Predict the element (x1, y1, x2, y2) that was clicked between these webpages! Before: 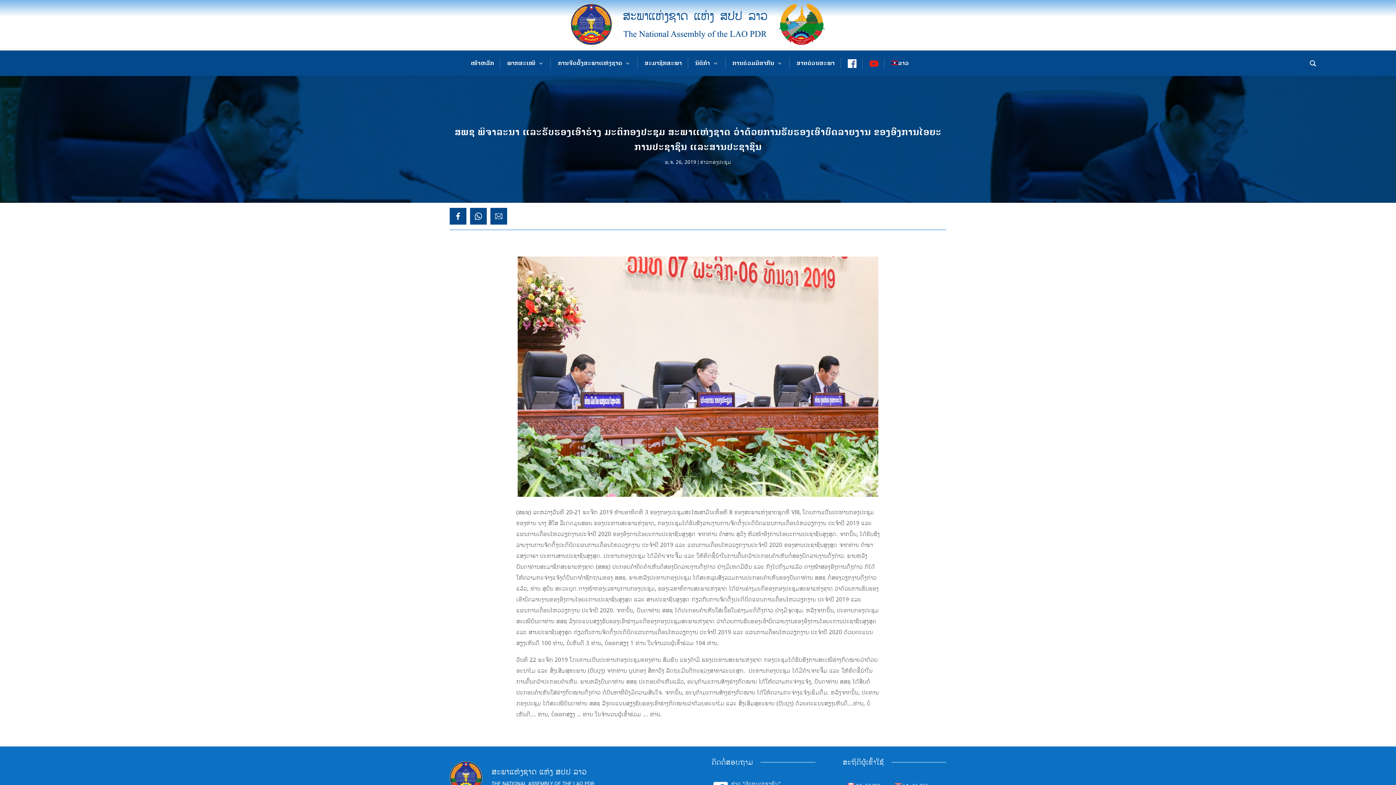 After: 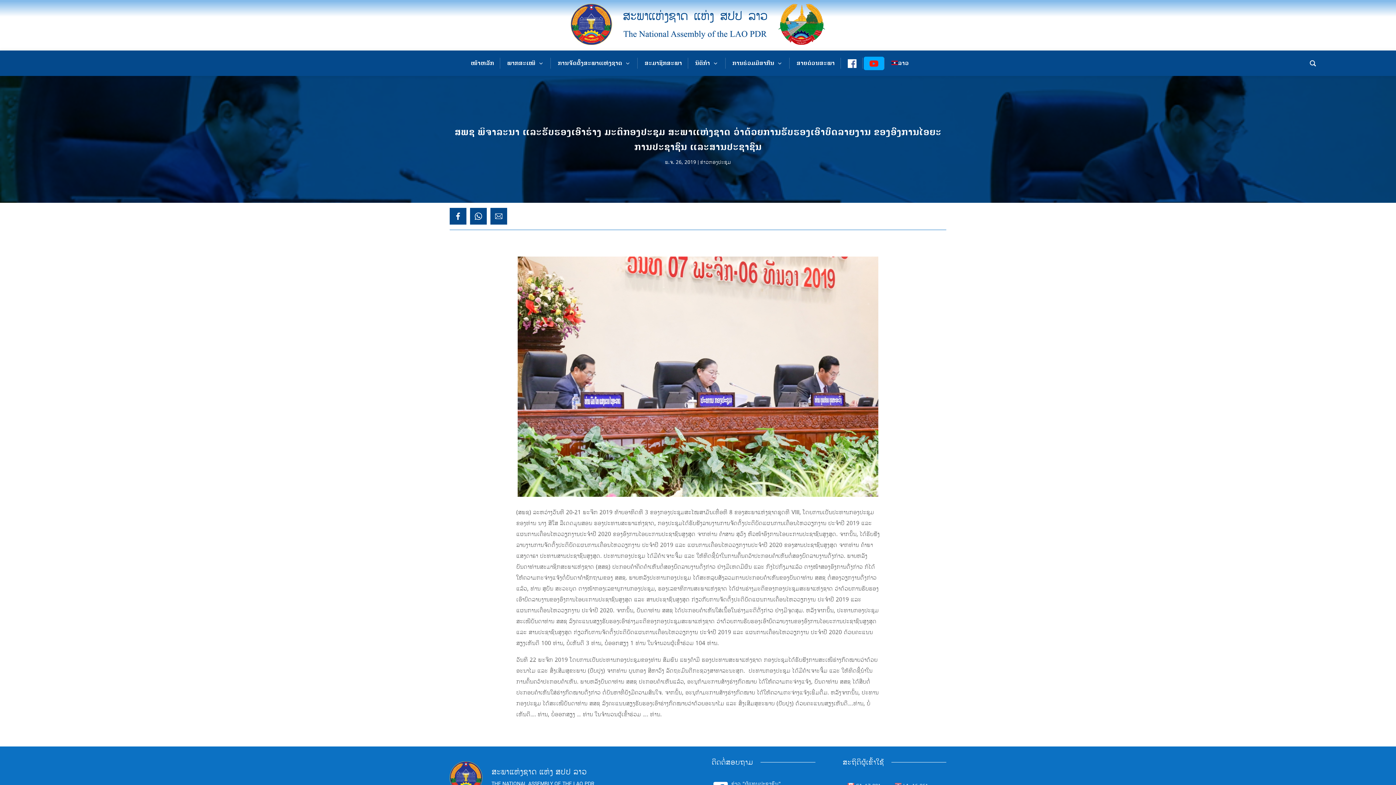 Action: bbox: (864, 56, 884, 70)